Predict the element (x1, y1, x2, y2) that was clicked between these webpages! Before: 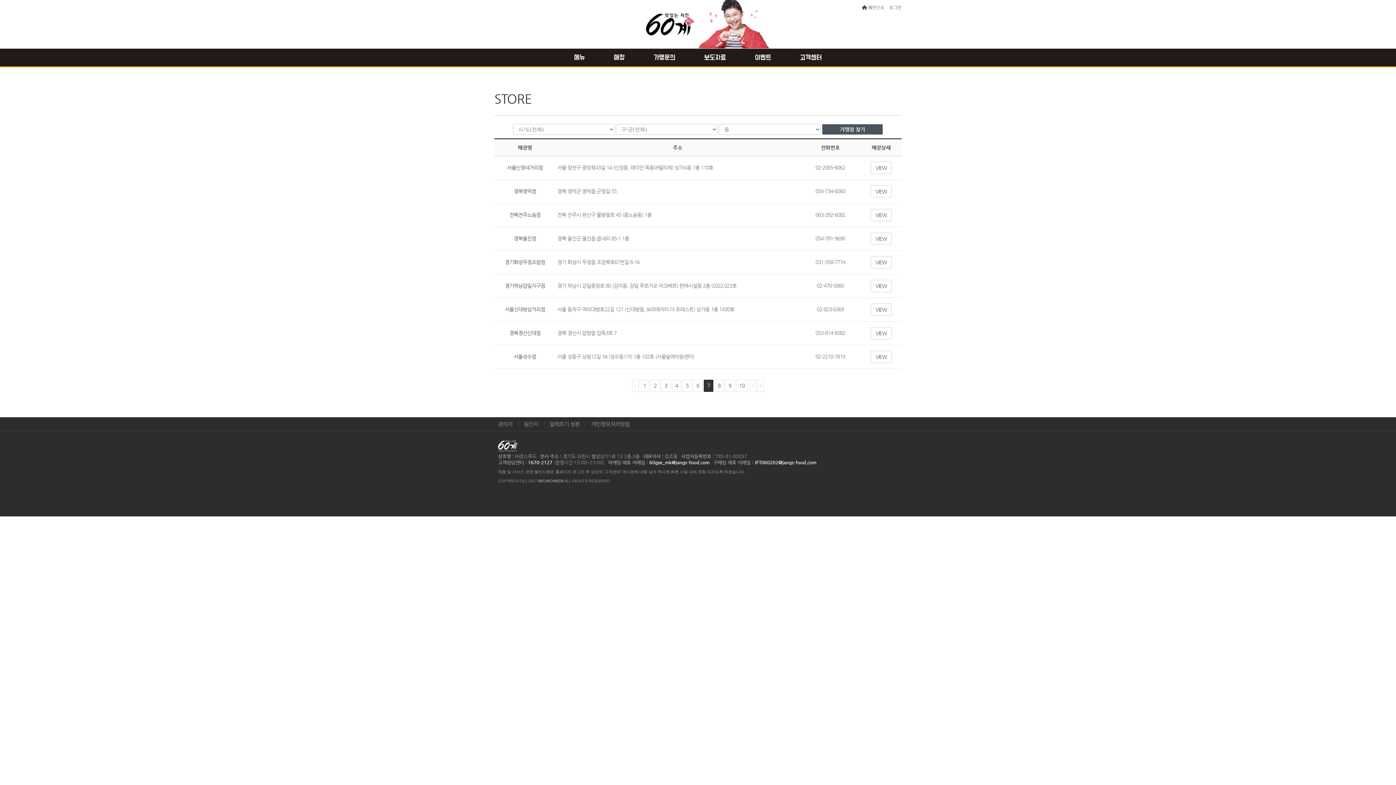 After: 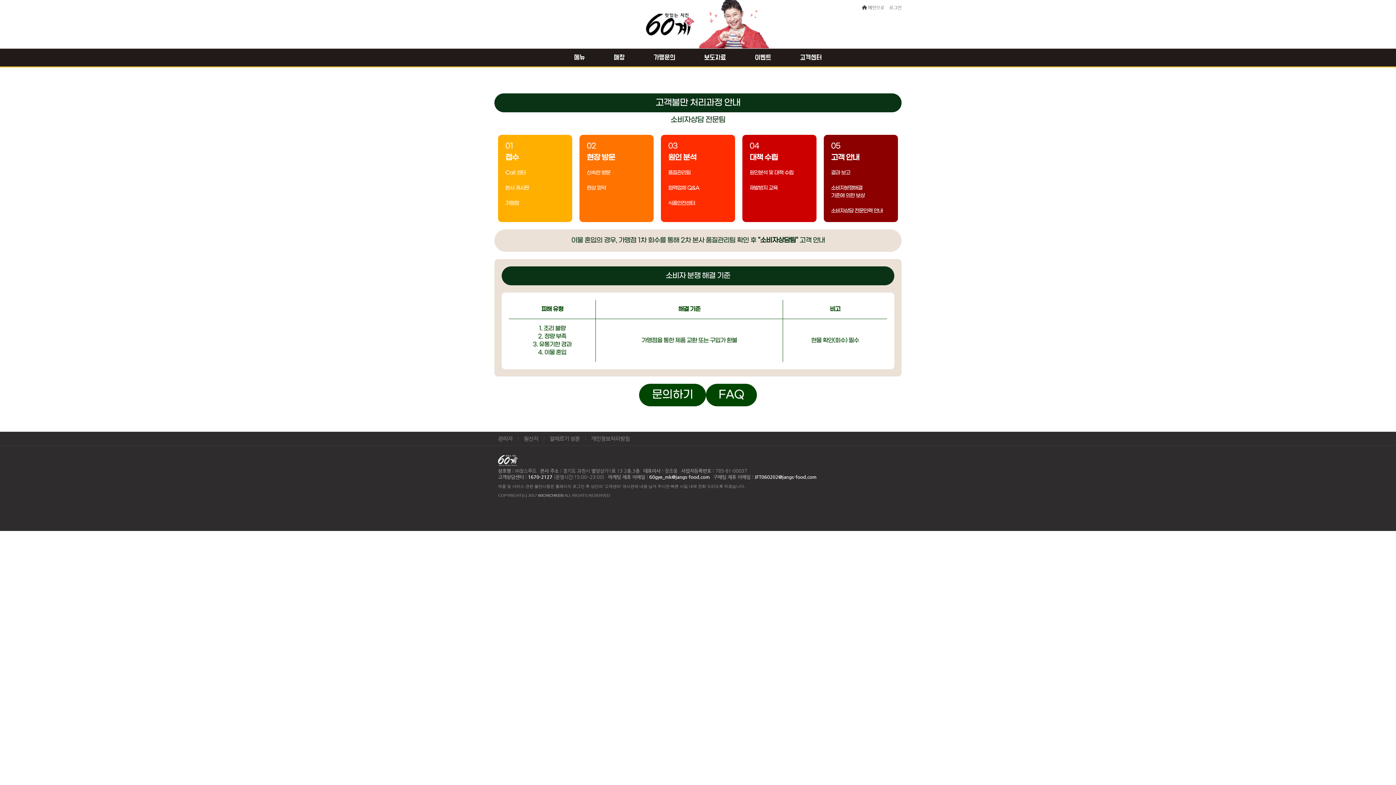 Action: bbox: (786, 48, 835, 66) label: 고객센터